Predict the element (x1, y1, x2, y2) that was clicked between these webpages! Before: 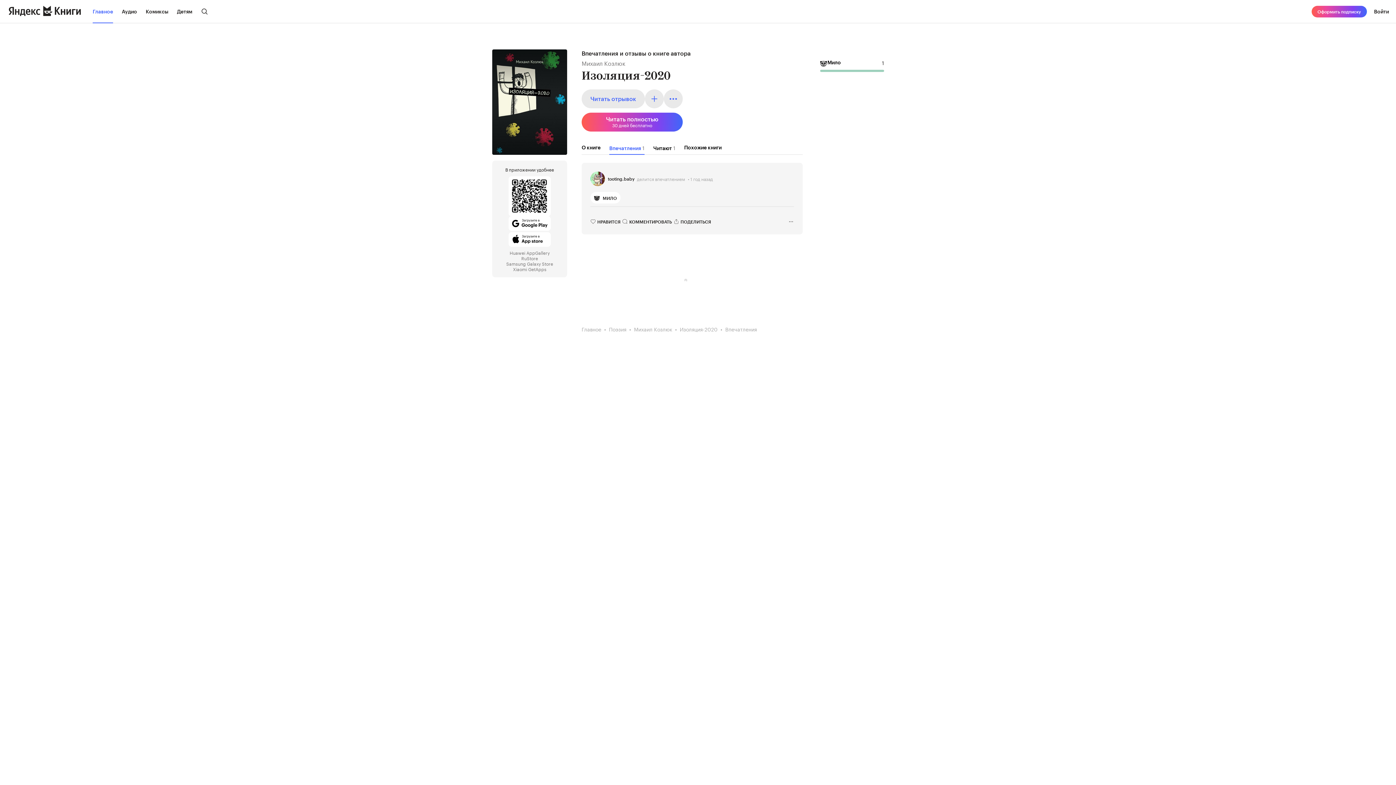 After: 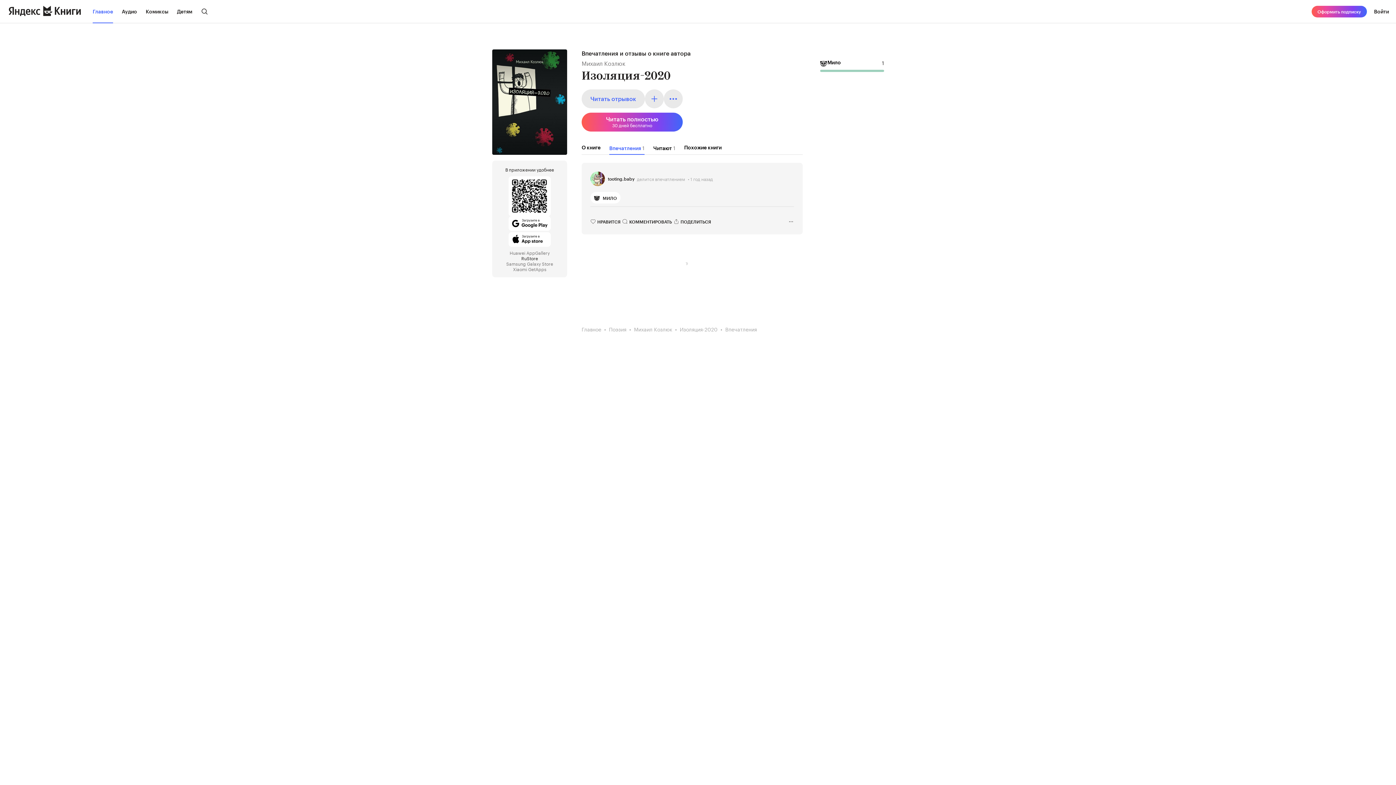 Action: label: RuStore bbox: (521, 255, 538, 260)